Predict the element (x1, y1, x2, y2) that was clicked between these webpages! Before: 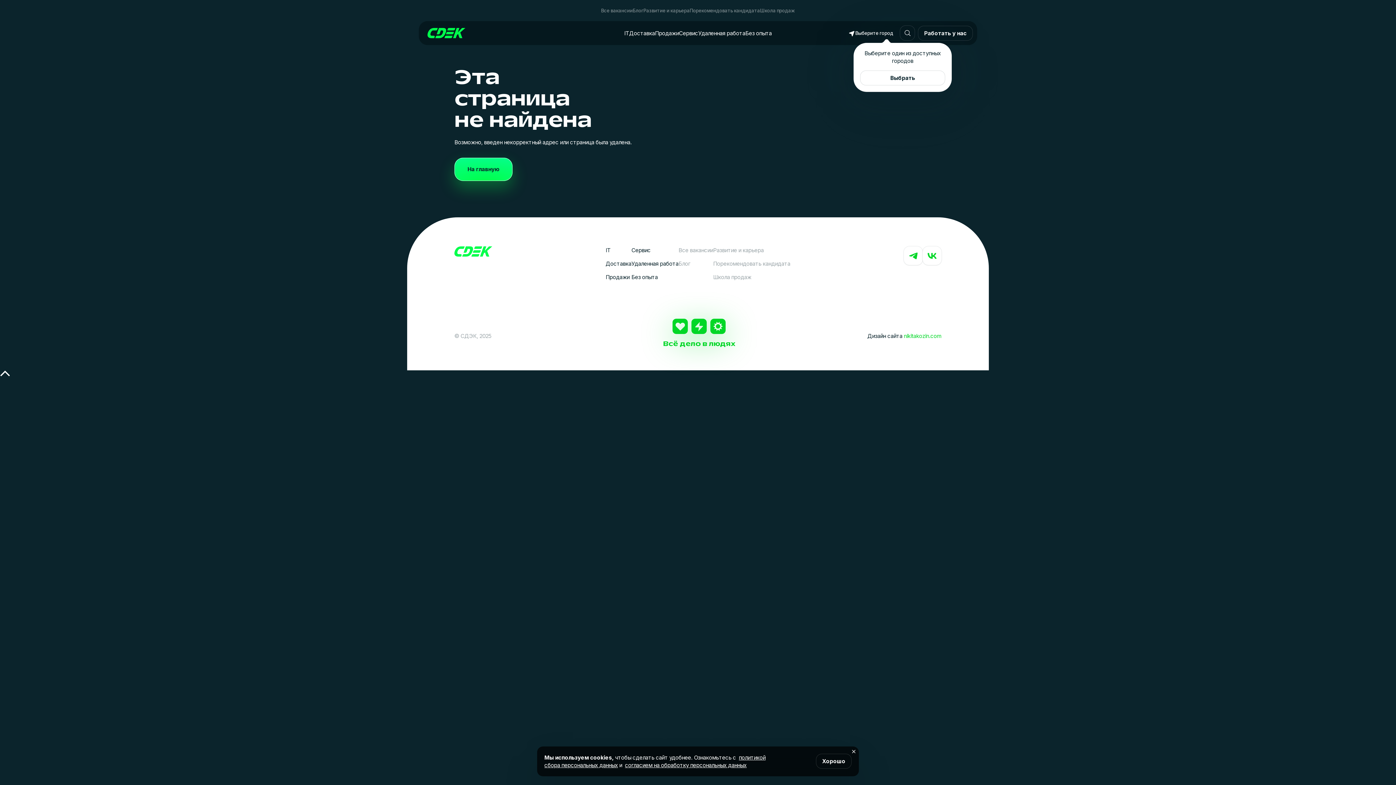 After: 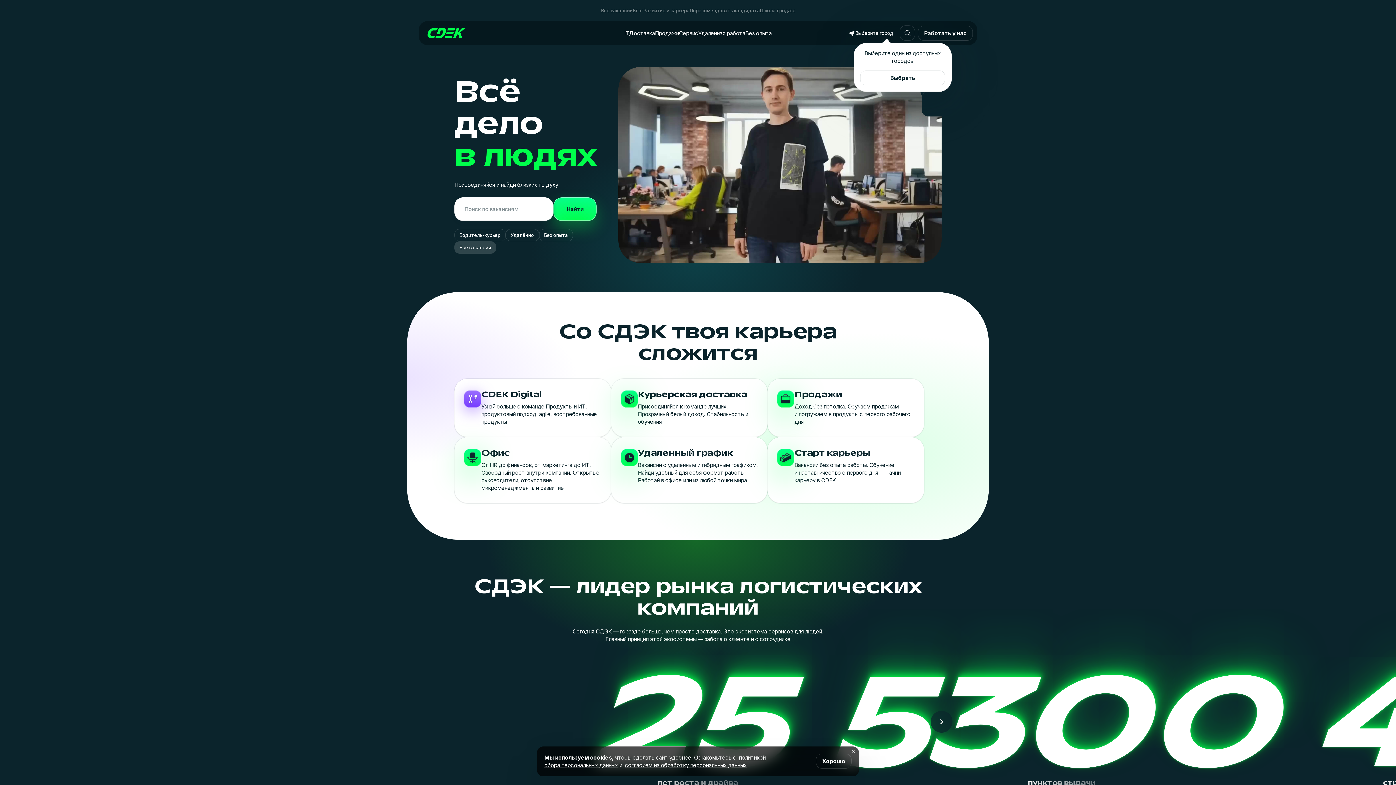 Action: bbox: (427, 28, 465, 38)